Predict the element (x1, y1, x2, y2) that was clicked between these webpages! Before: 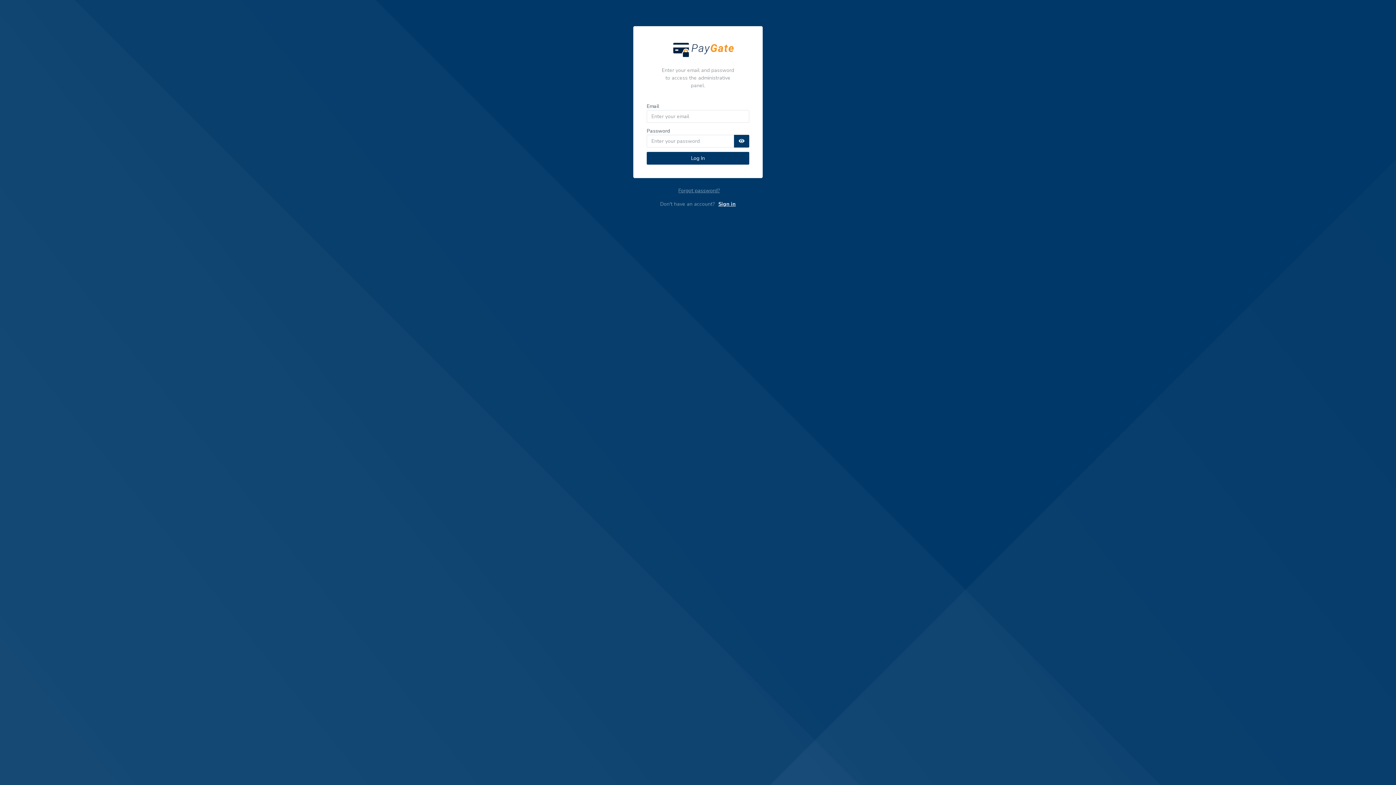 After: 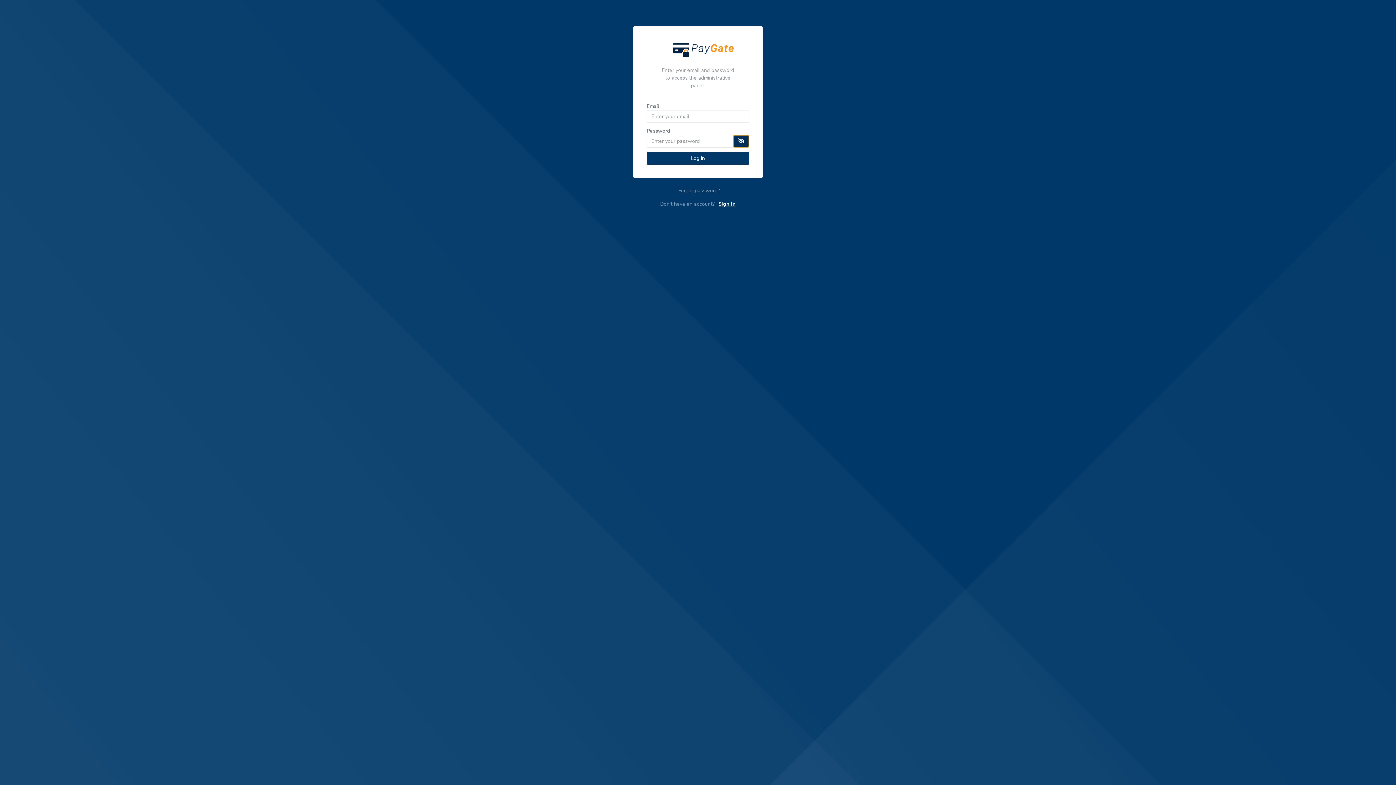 Action: bbox: (734, 134, 749, 147)